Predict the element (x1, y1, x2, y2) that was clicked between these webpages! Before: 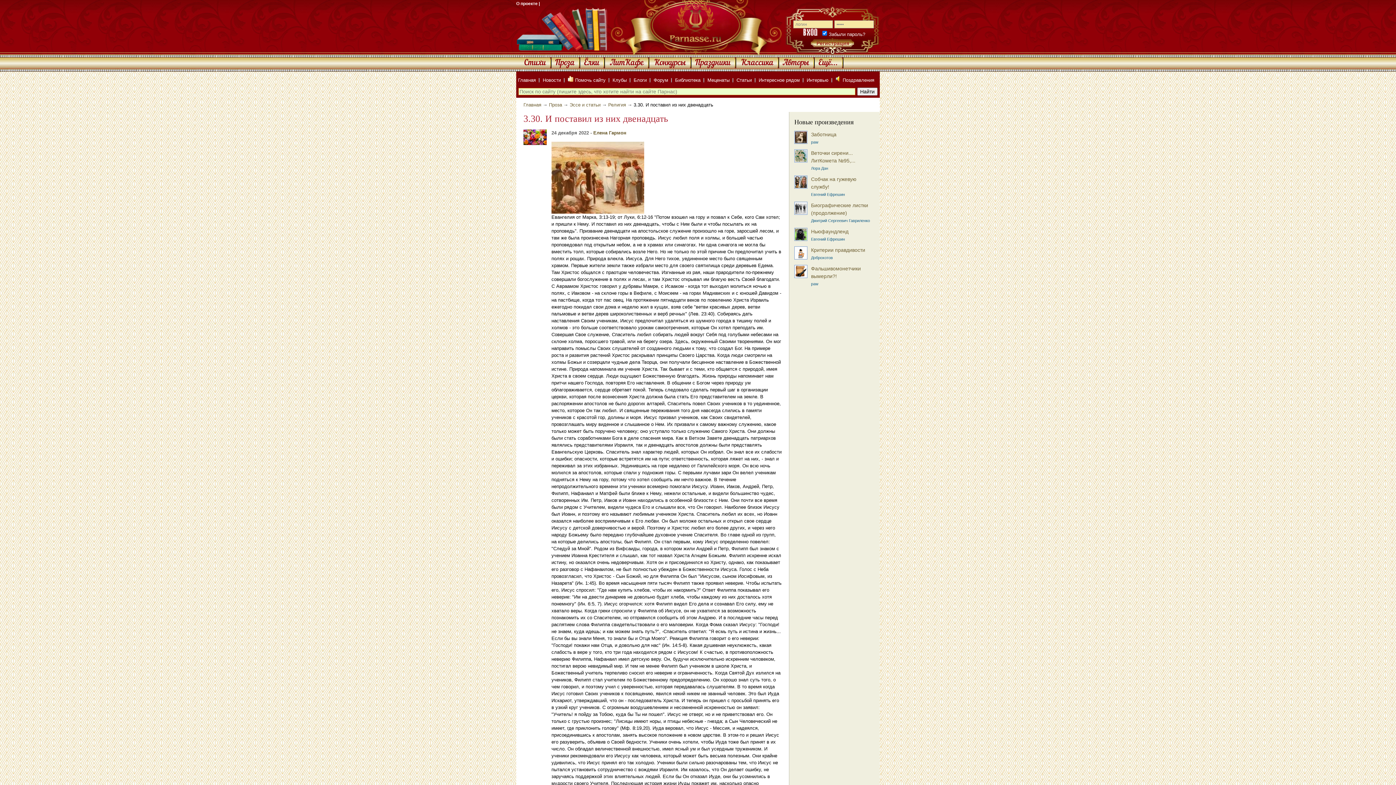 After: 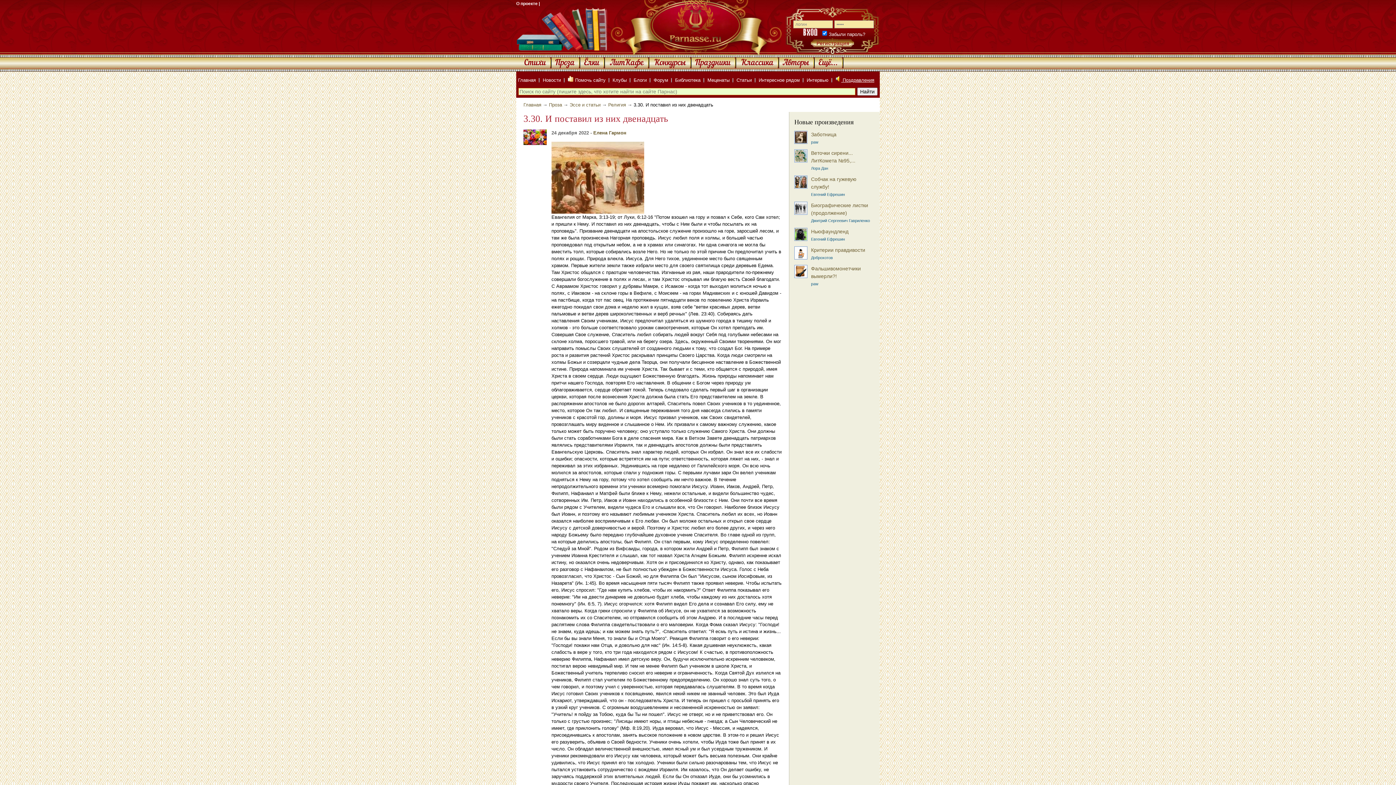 Action: bbox: (833, 75, 878, 85) label:  Поздравления